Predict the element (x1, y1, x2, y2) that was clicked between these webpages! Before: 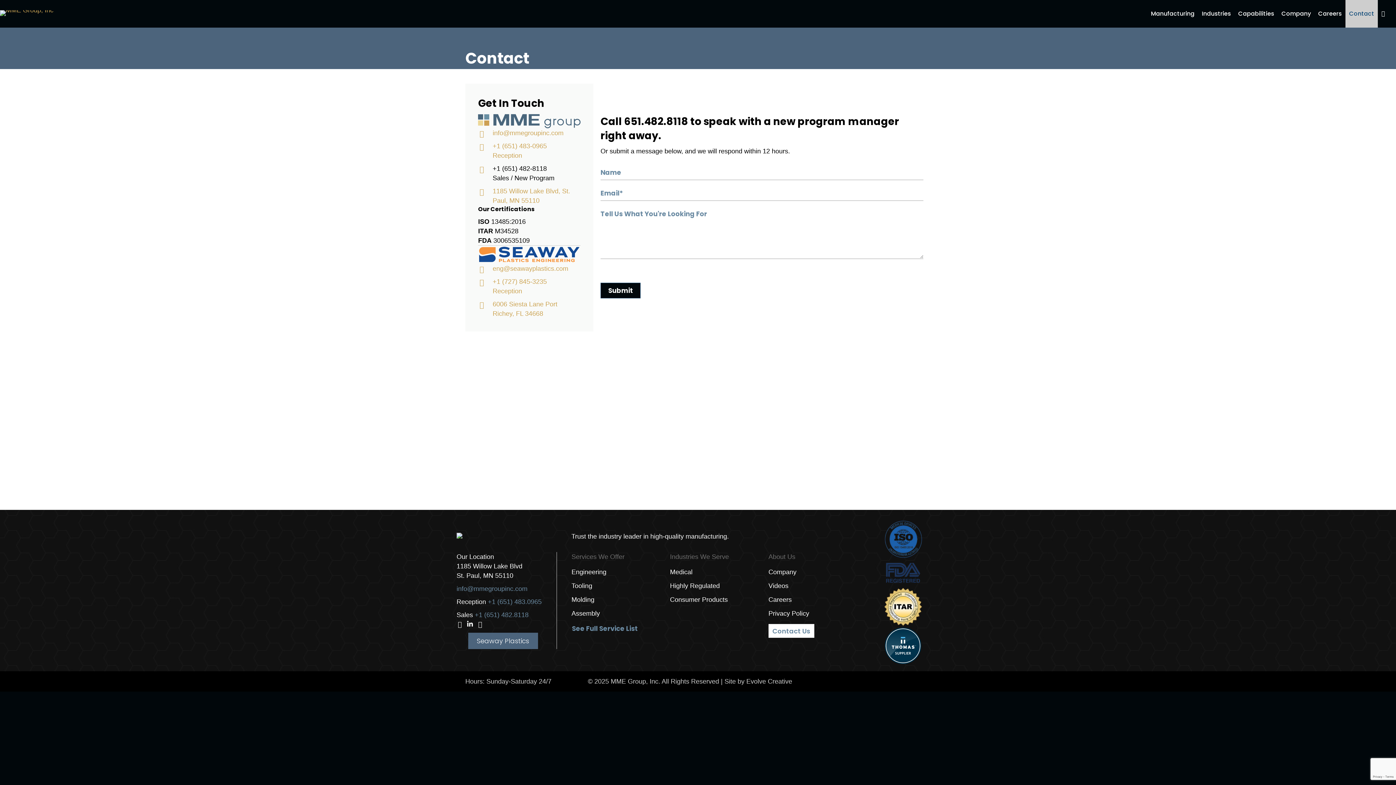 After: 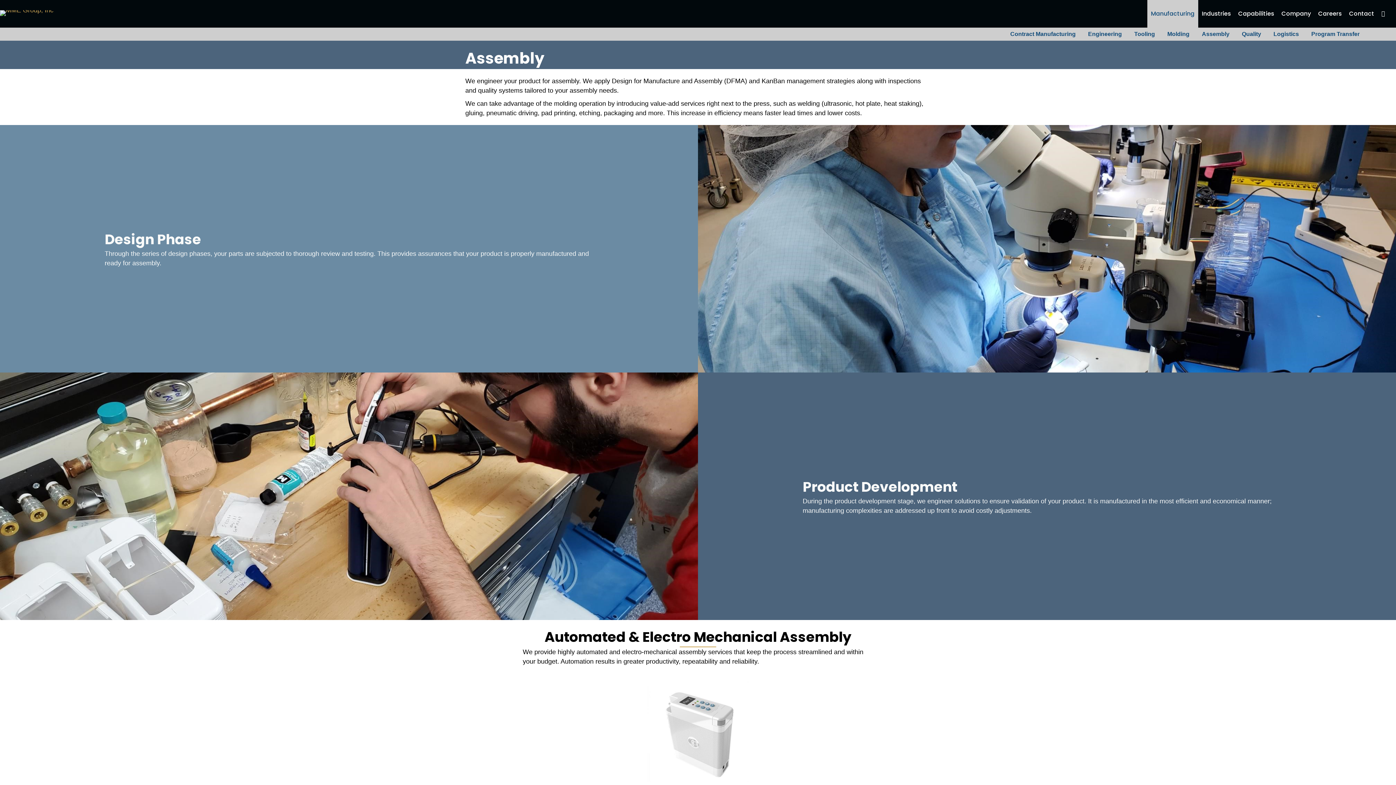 Action: label: Assembly bbox: (571, 606, 670, 620)